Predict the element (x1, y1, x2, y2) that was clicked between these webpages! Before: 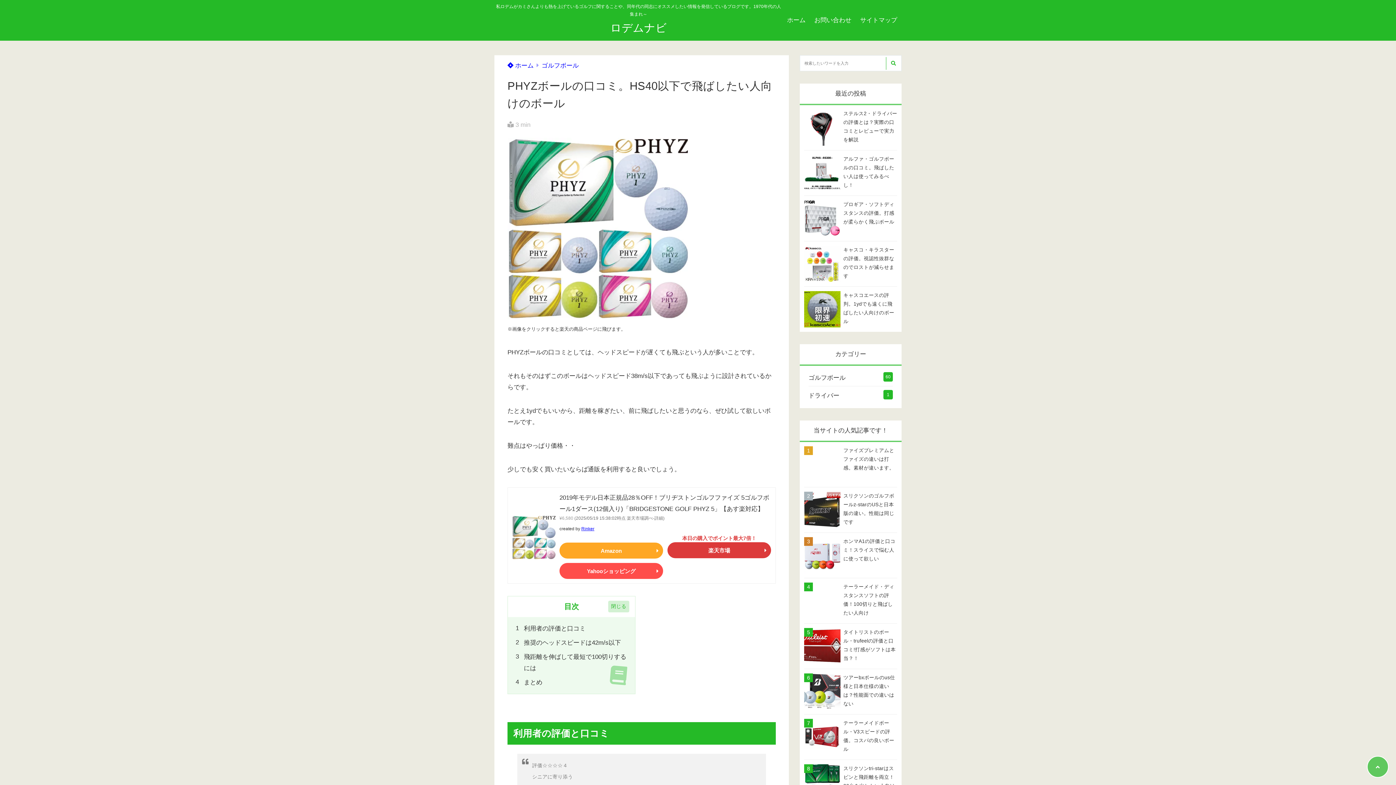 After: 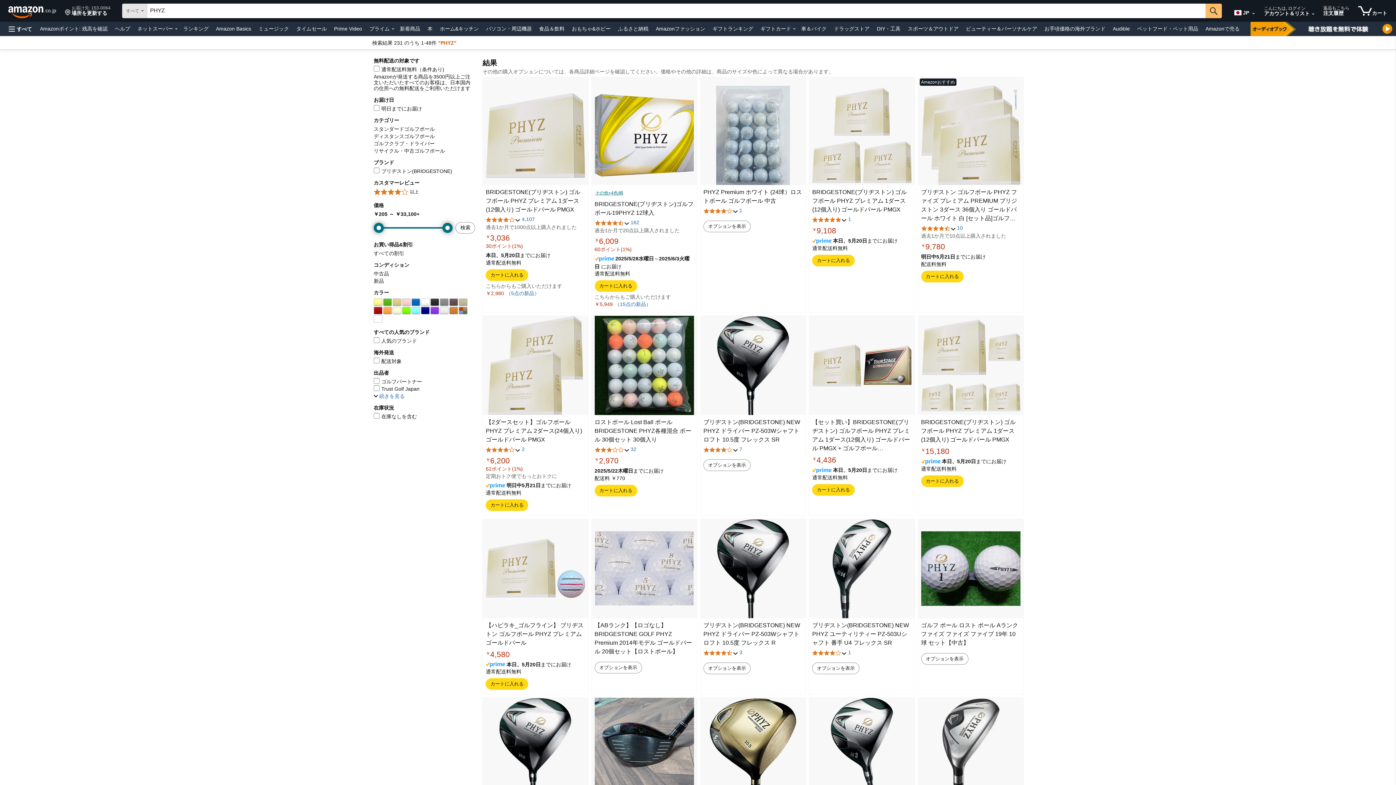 Action: bbox: (559, 542, 663, 558) label: Amazon